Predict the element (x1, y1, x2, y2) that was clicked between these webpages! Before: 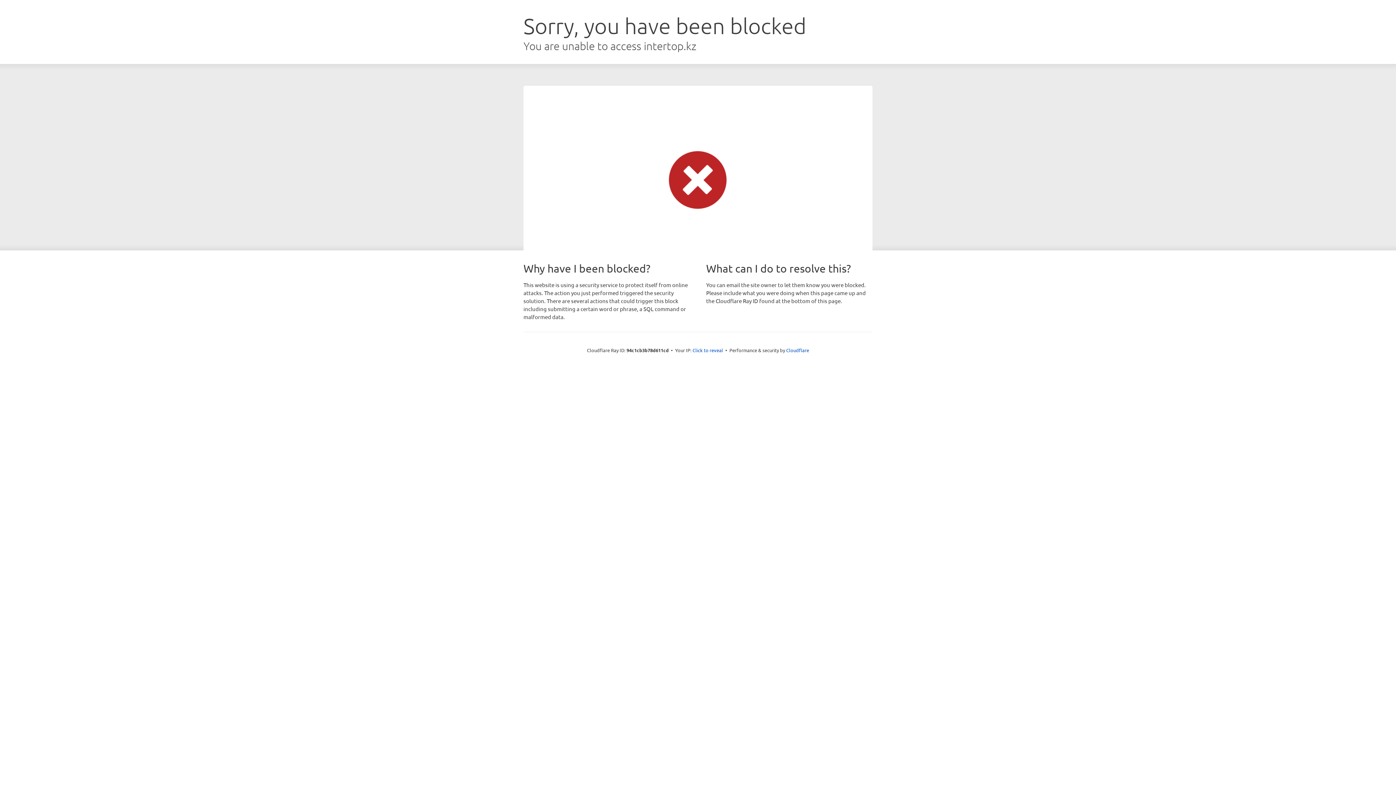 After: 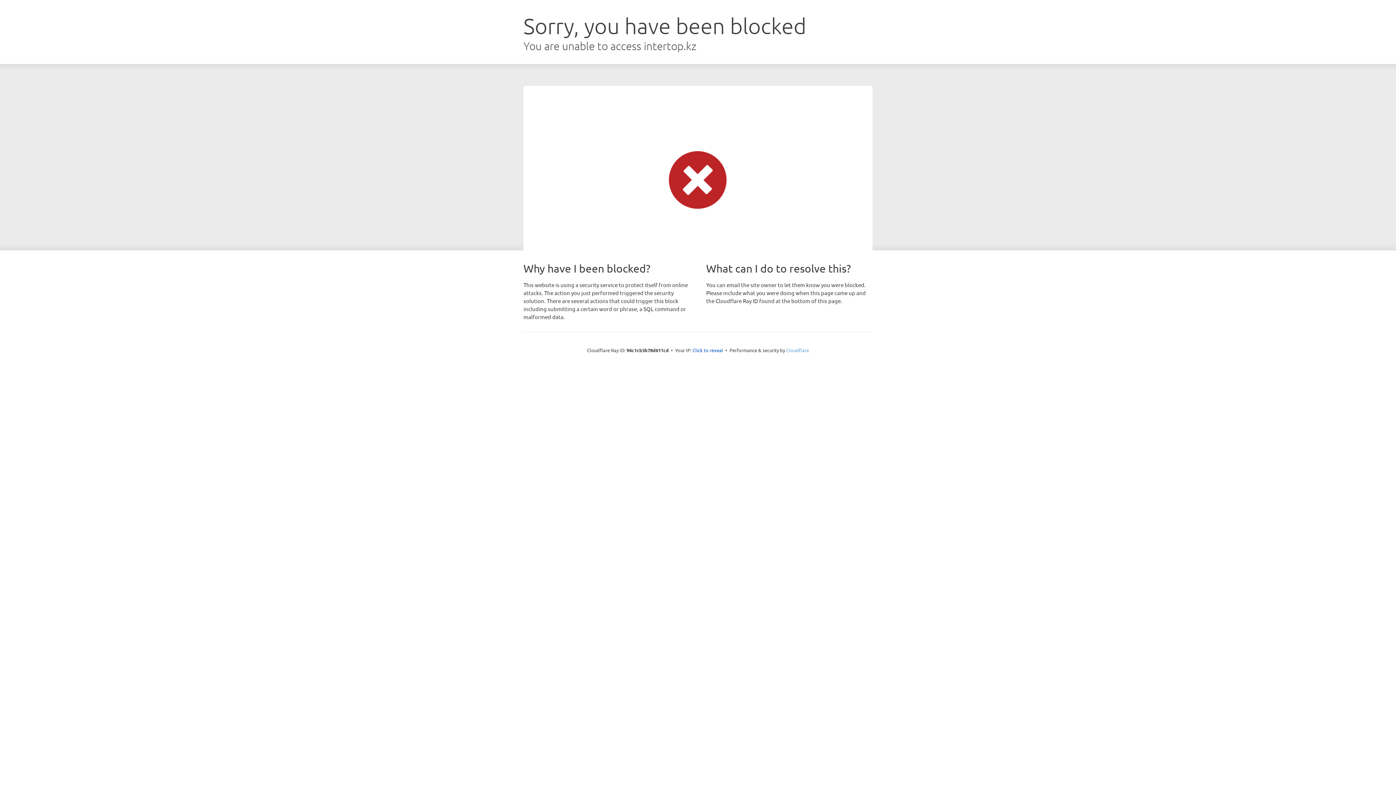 Action: label: Cloudflare bbox: (786, 347, 809, 353)